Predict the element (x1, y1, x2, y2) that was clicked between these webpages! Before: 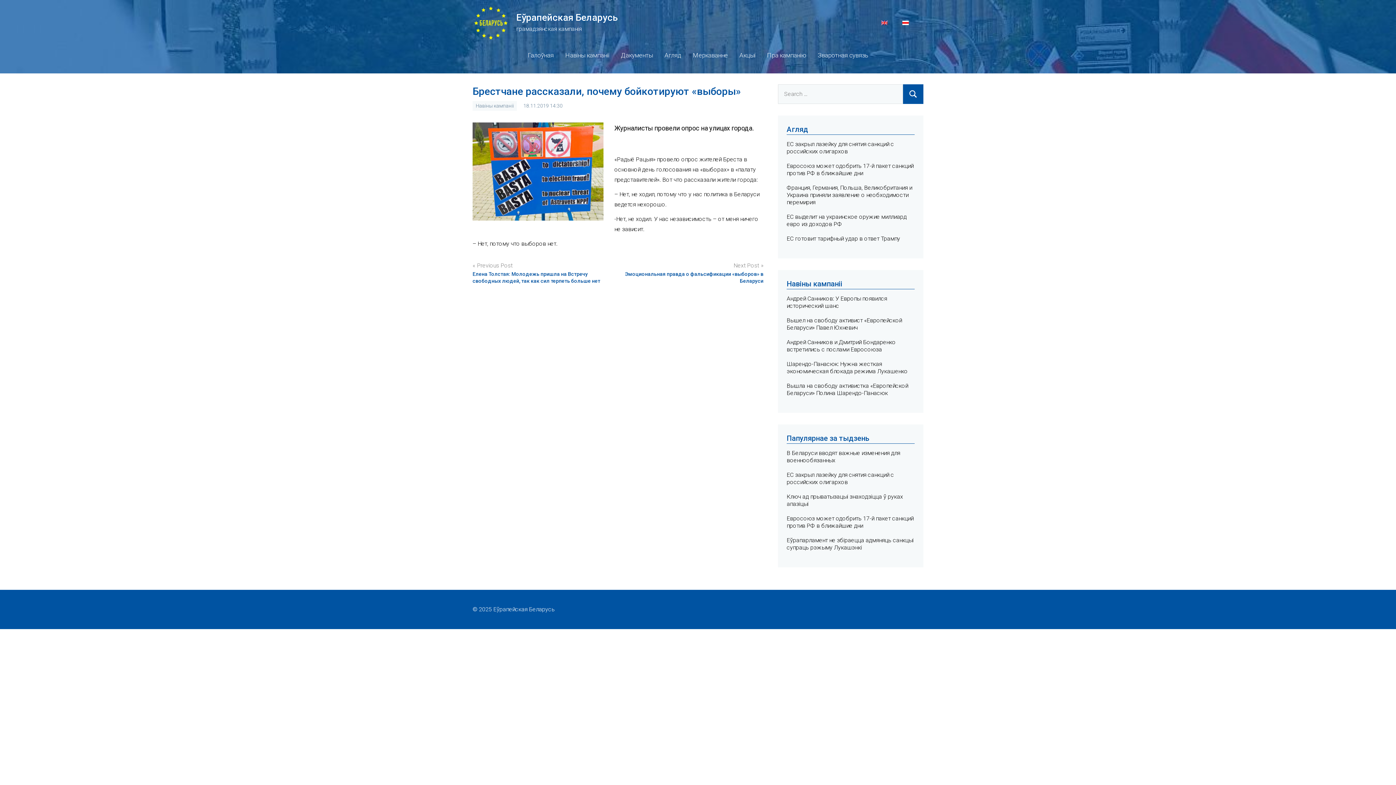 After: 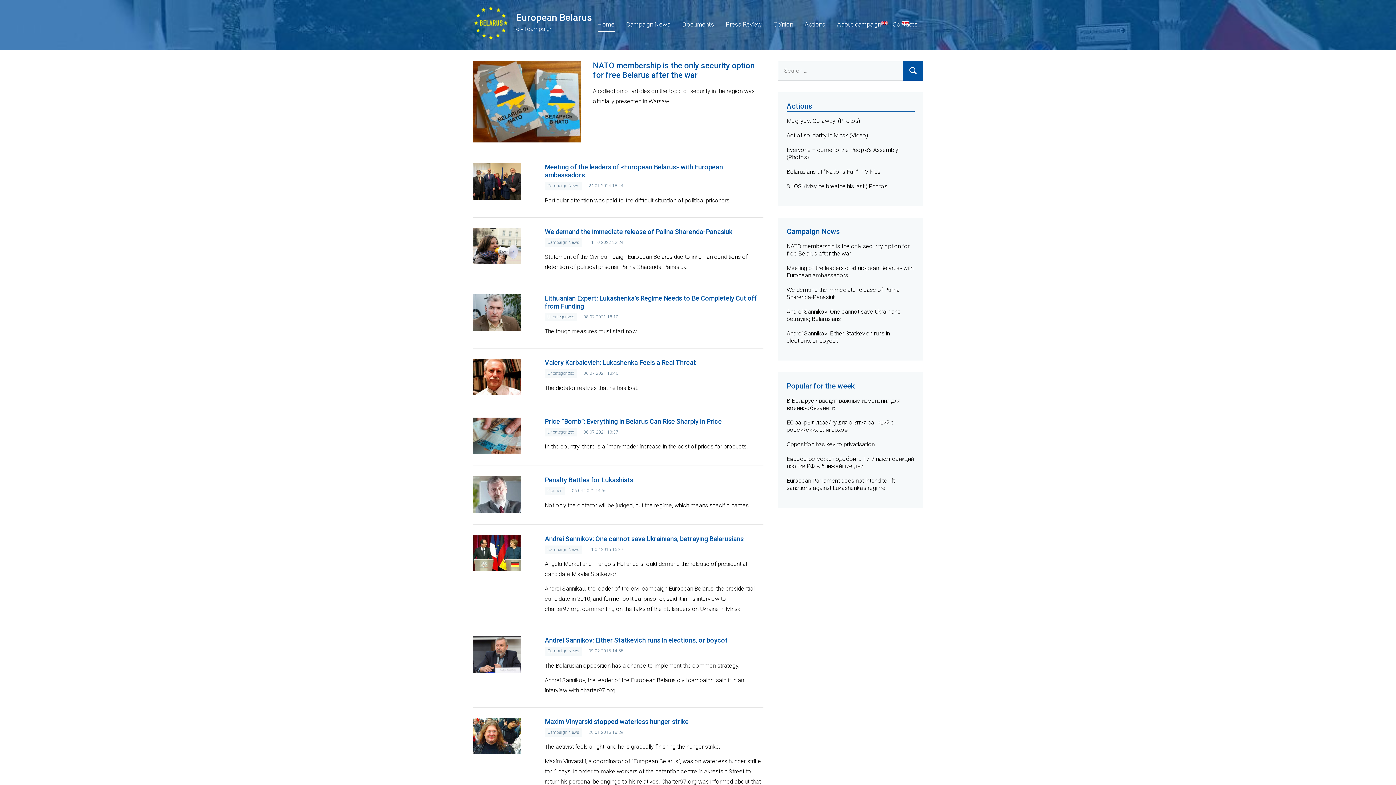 Action: bbox: (874, 19, 895, 26)